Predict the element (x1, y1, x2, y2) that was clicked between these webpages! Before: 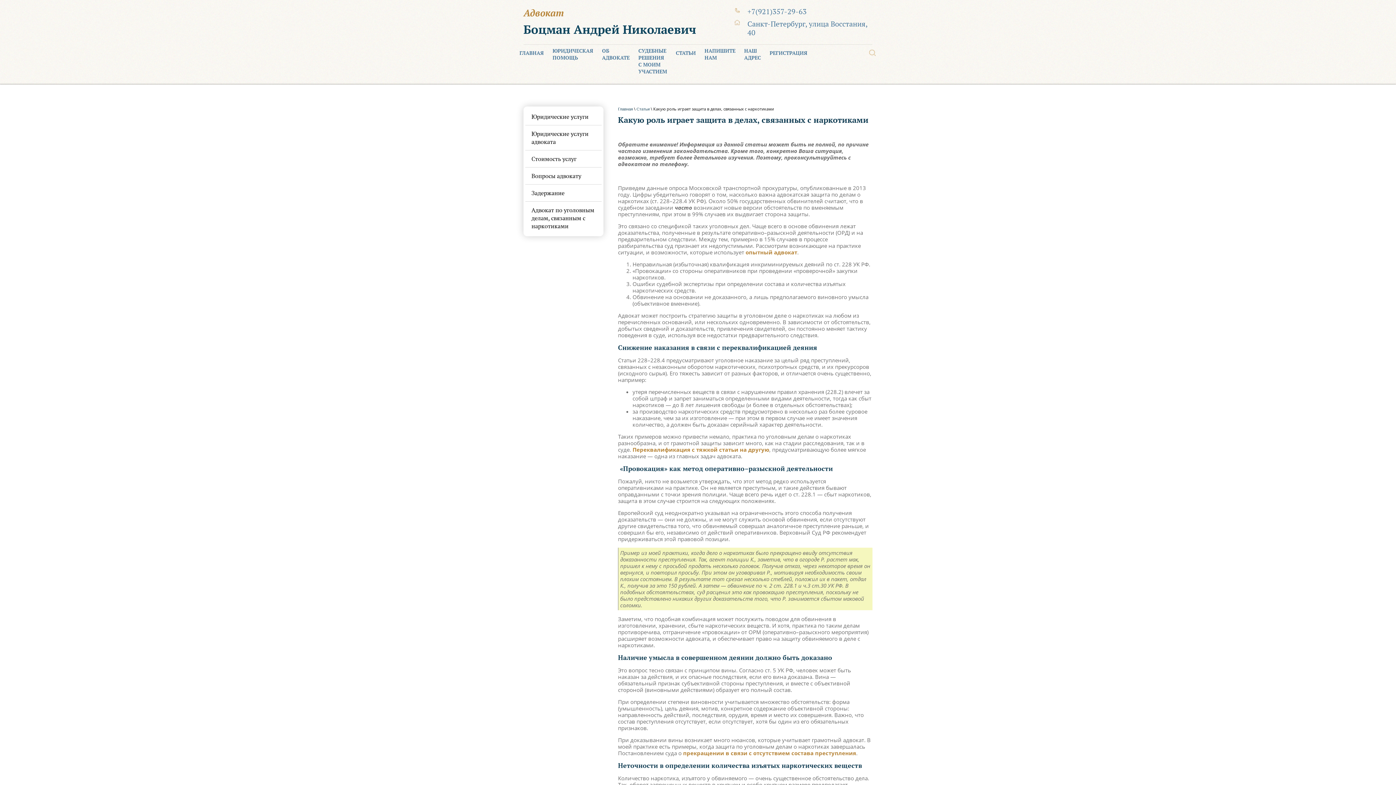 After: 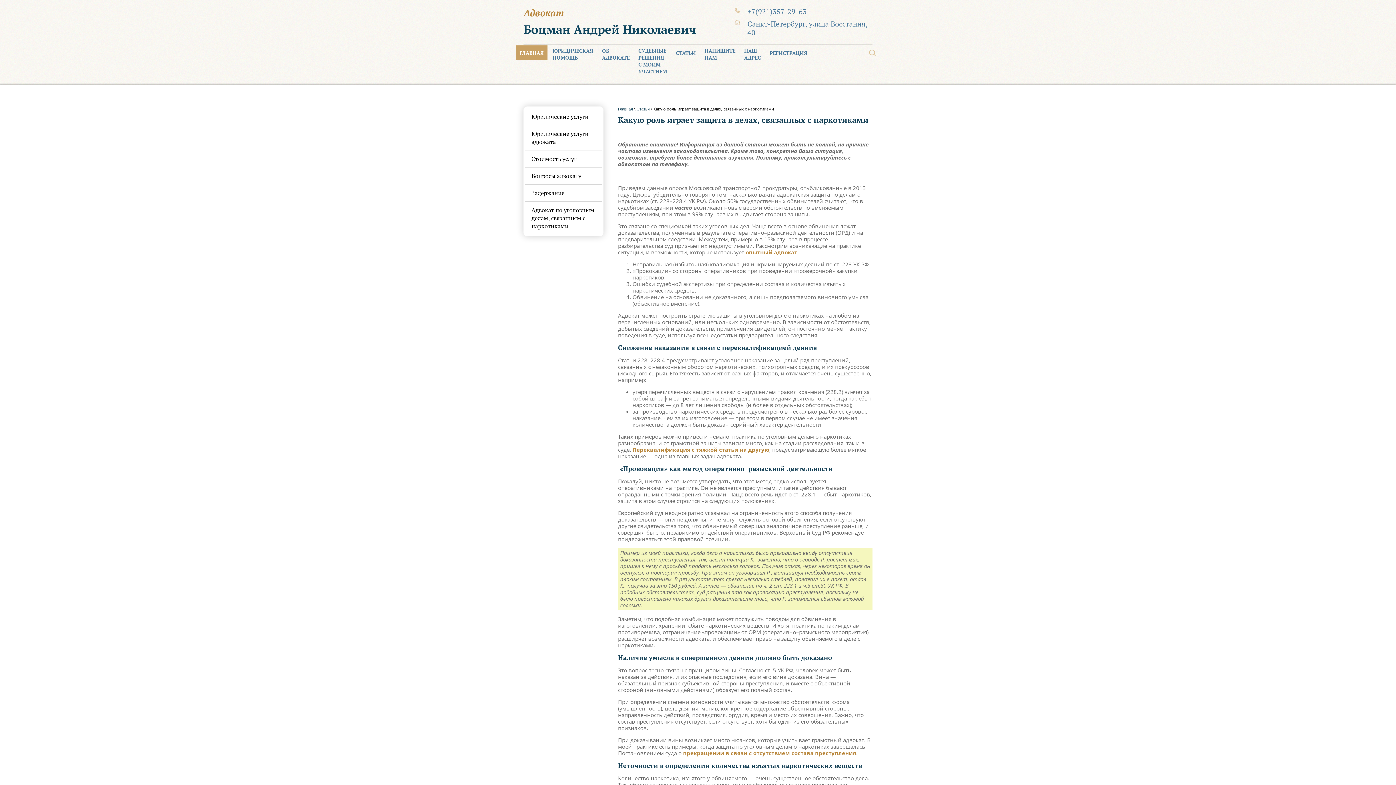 Action: bbox: (516, 45, 547, 60) label: ГЛАВНАЯ